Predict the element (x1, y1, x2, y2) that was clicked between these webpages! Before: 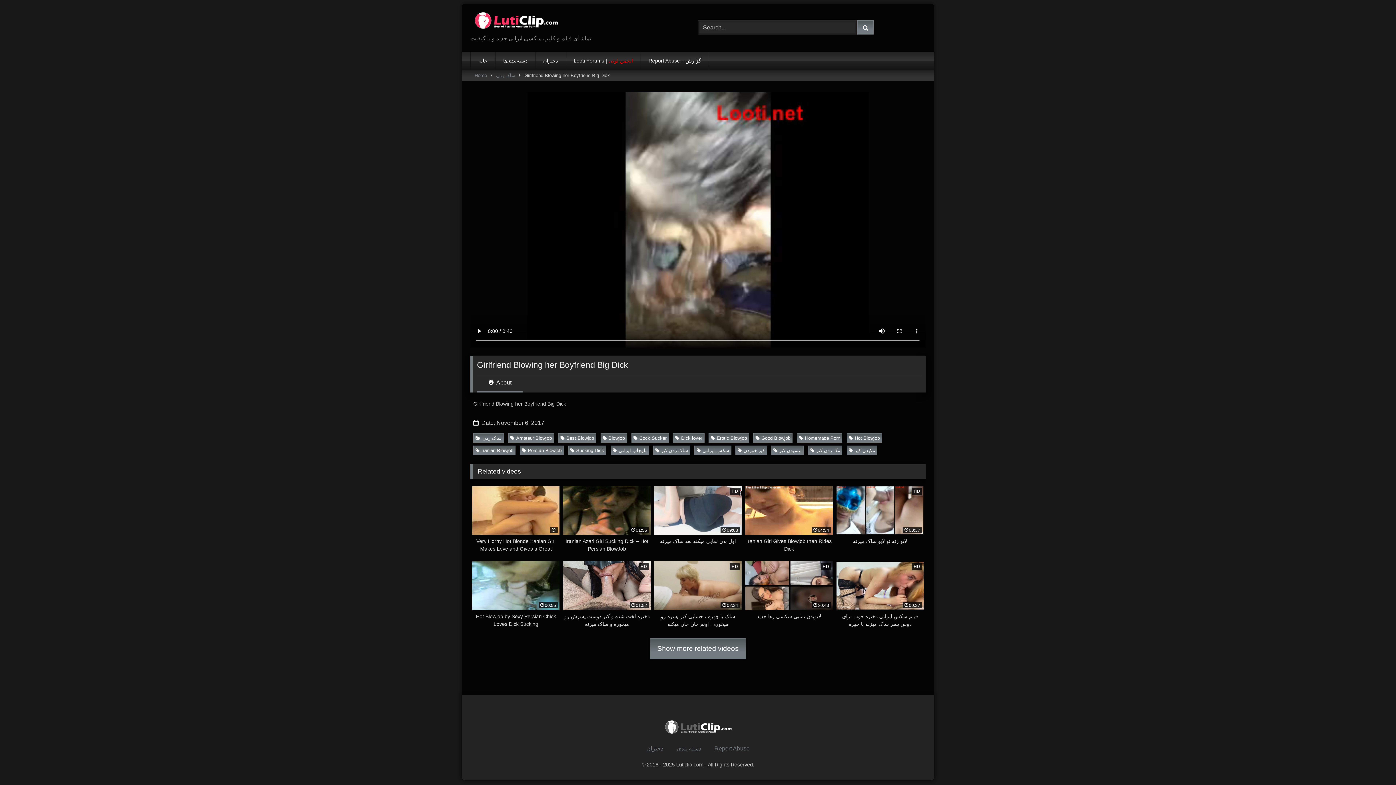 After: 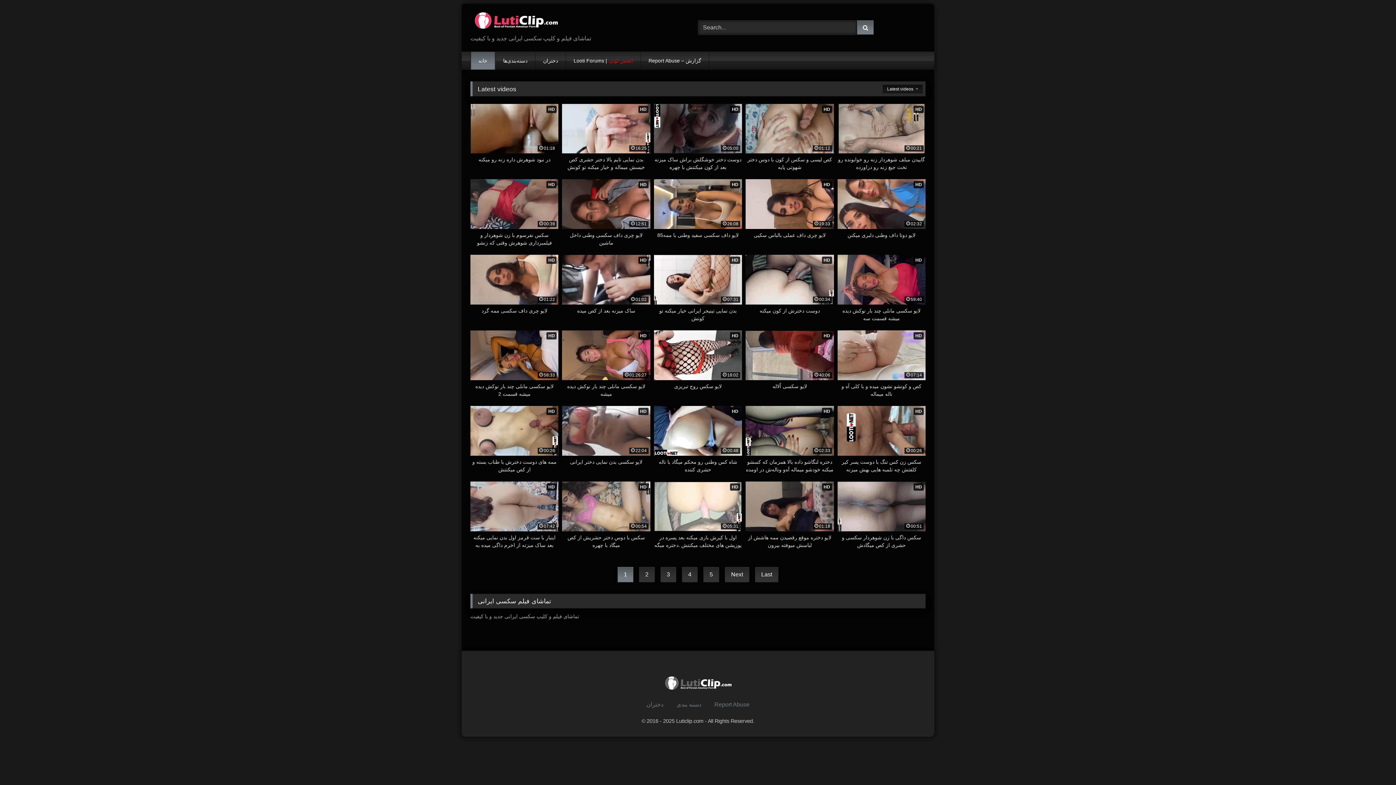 Action: bbox: (470, 9, 561, 34)